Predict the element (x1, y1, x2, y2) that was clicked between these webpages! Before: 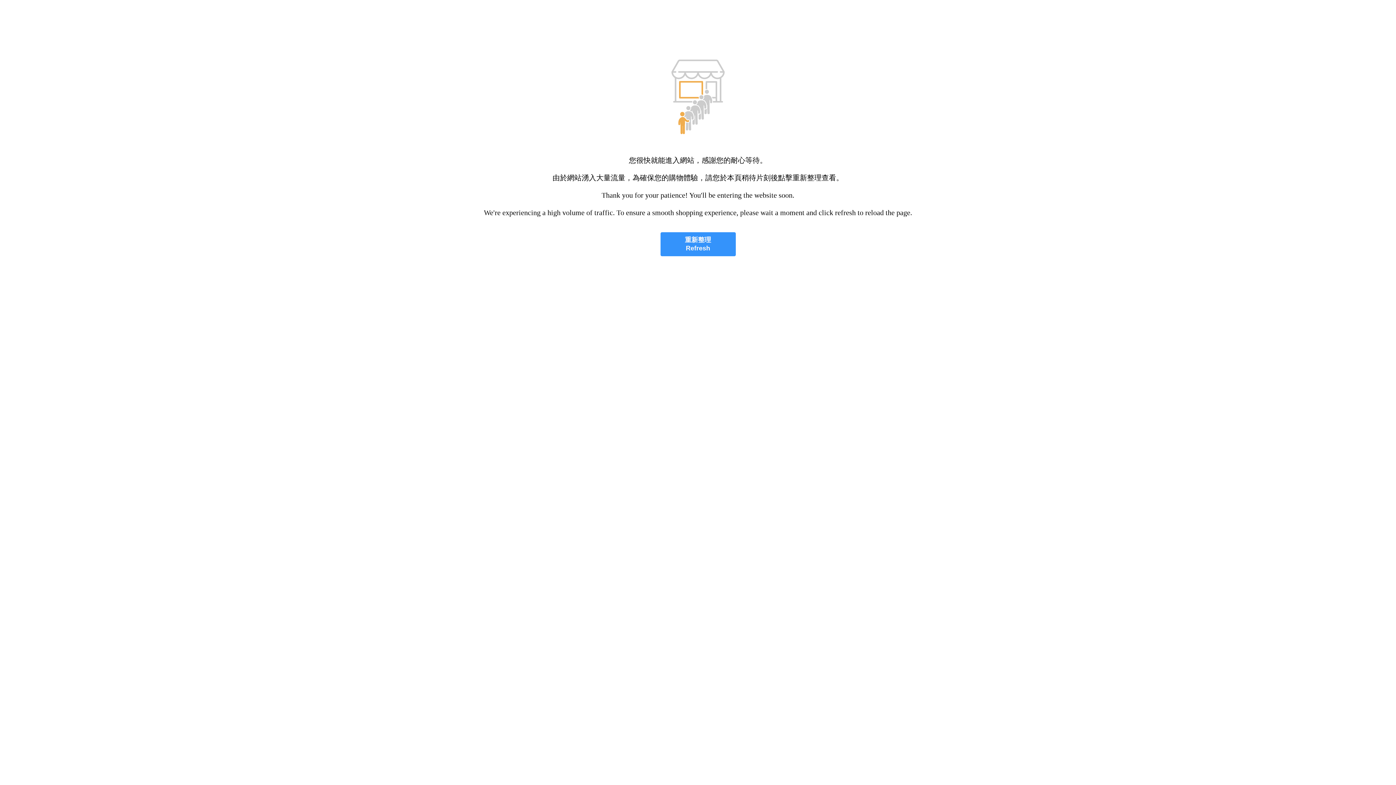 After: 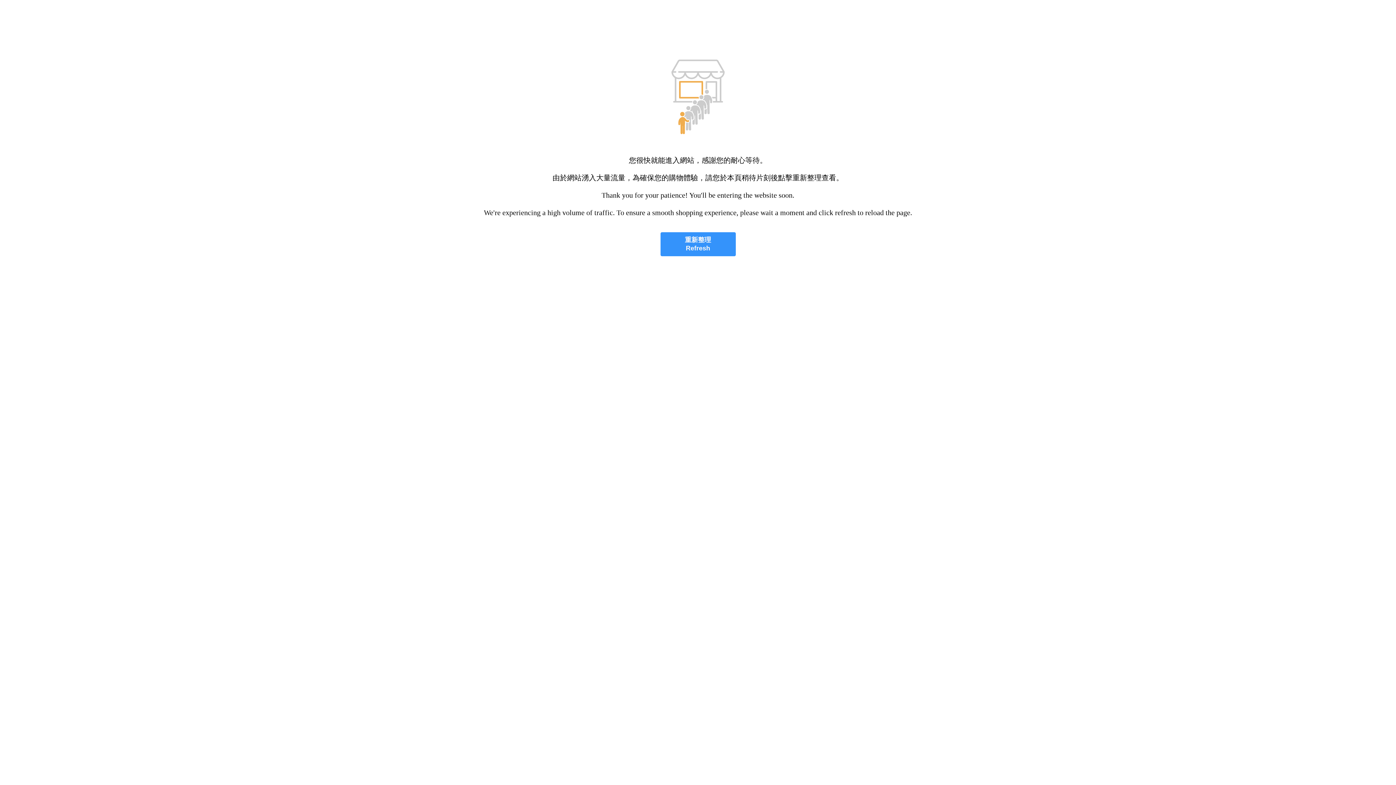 Action: bbox: (660, 232, 735, 256) label: 重新整理
Refresh